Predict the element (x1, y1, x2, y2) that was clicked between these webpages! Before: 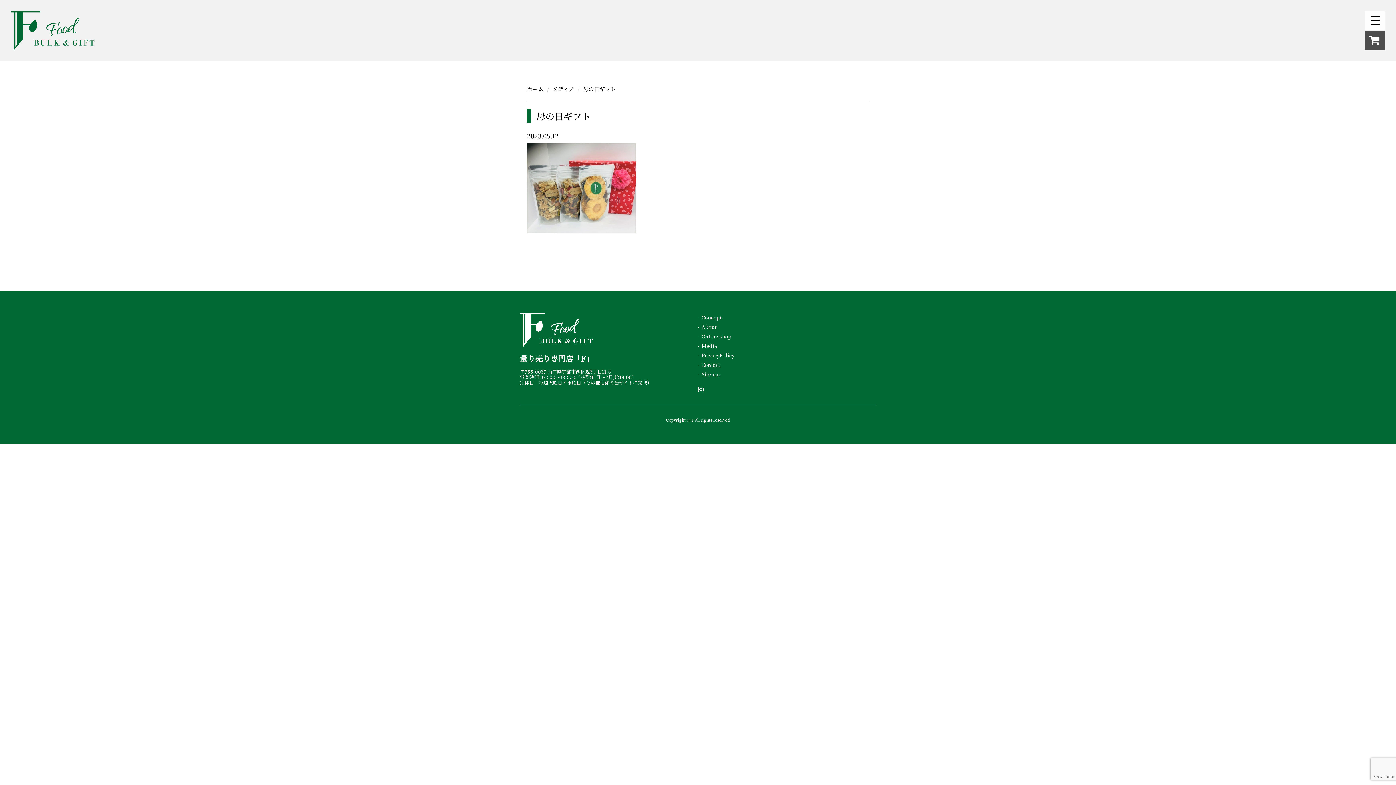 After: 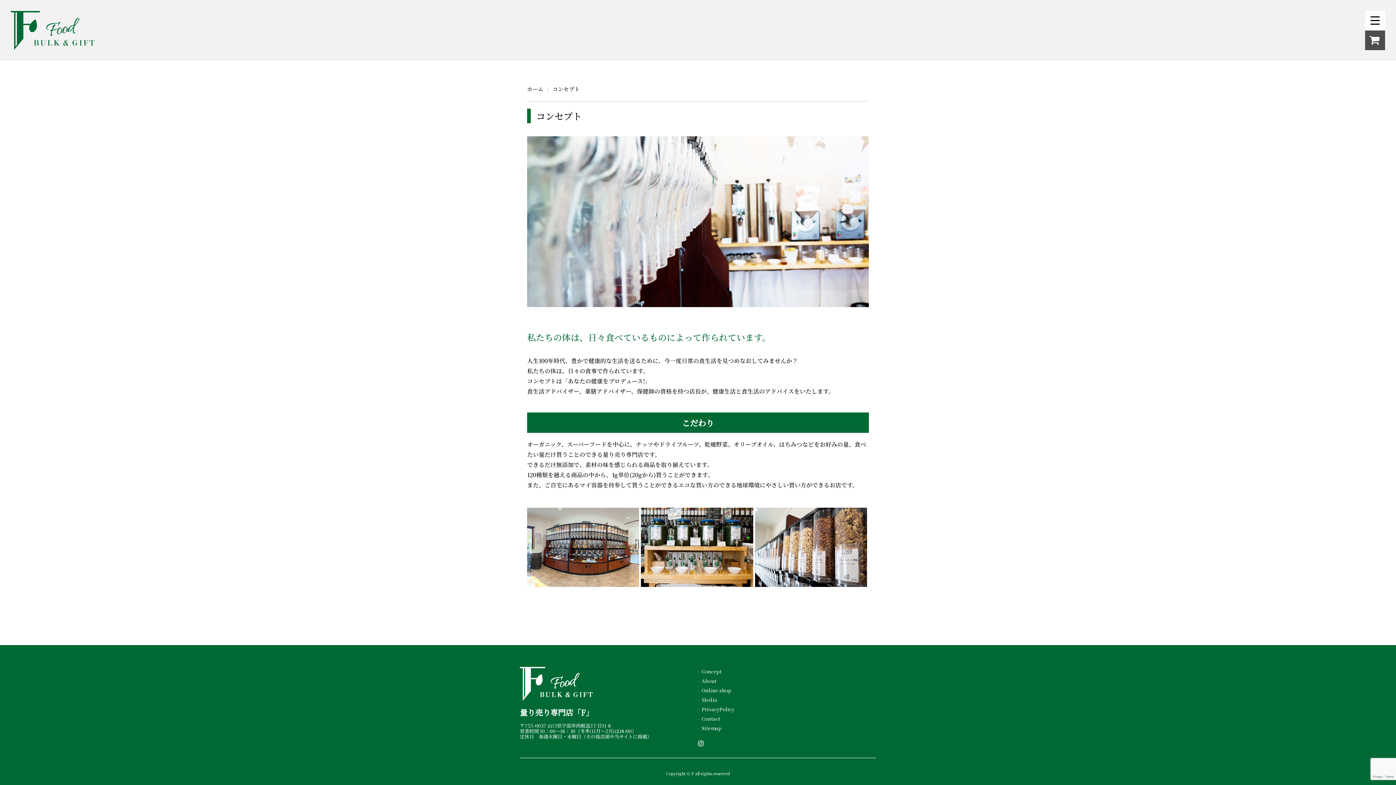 Action: bbox: (701, 314, 721, 321) label: Concept